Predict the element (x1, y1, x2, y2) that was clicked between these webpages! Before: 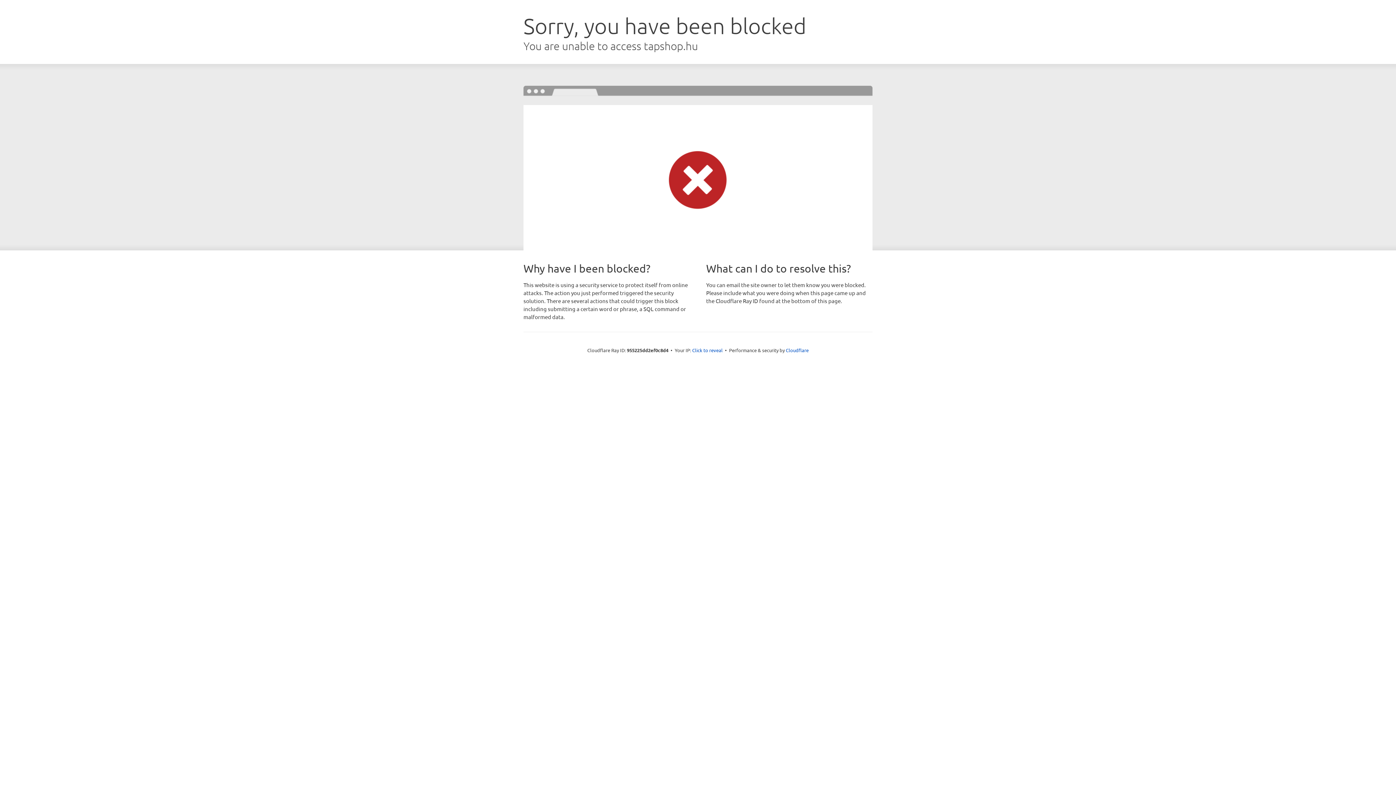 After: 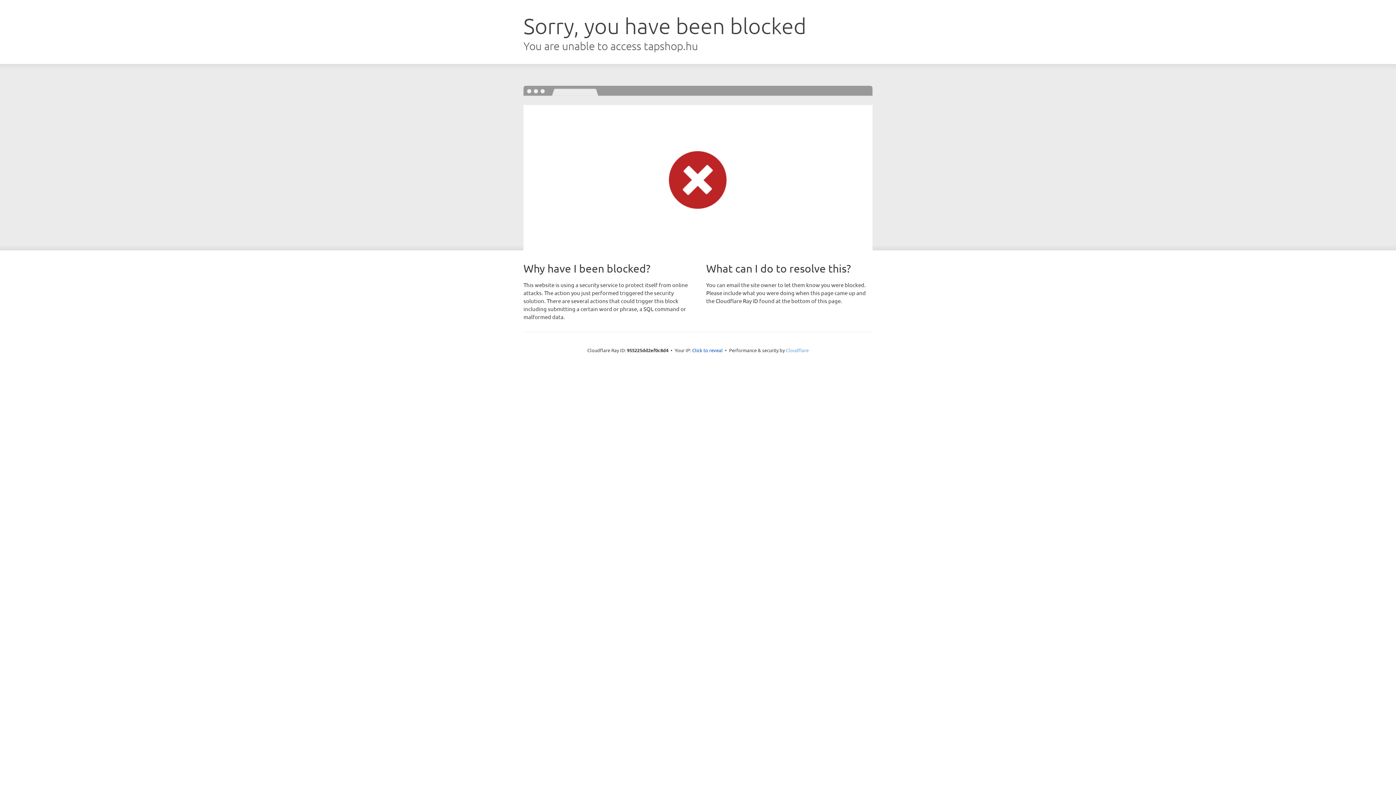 Action: label: Cloudflare bbox: (786, 347, 808, 353)